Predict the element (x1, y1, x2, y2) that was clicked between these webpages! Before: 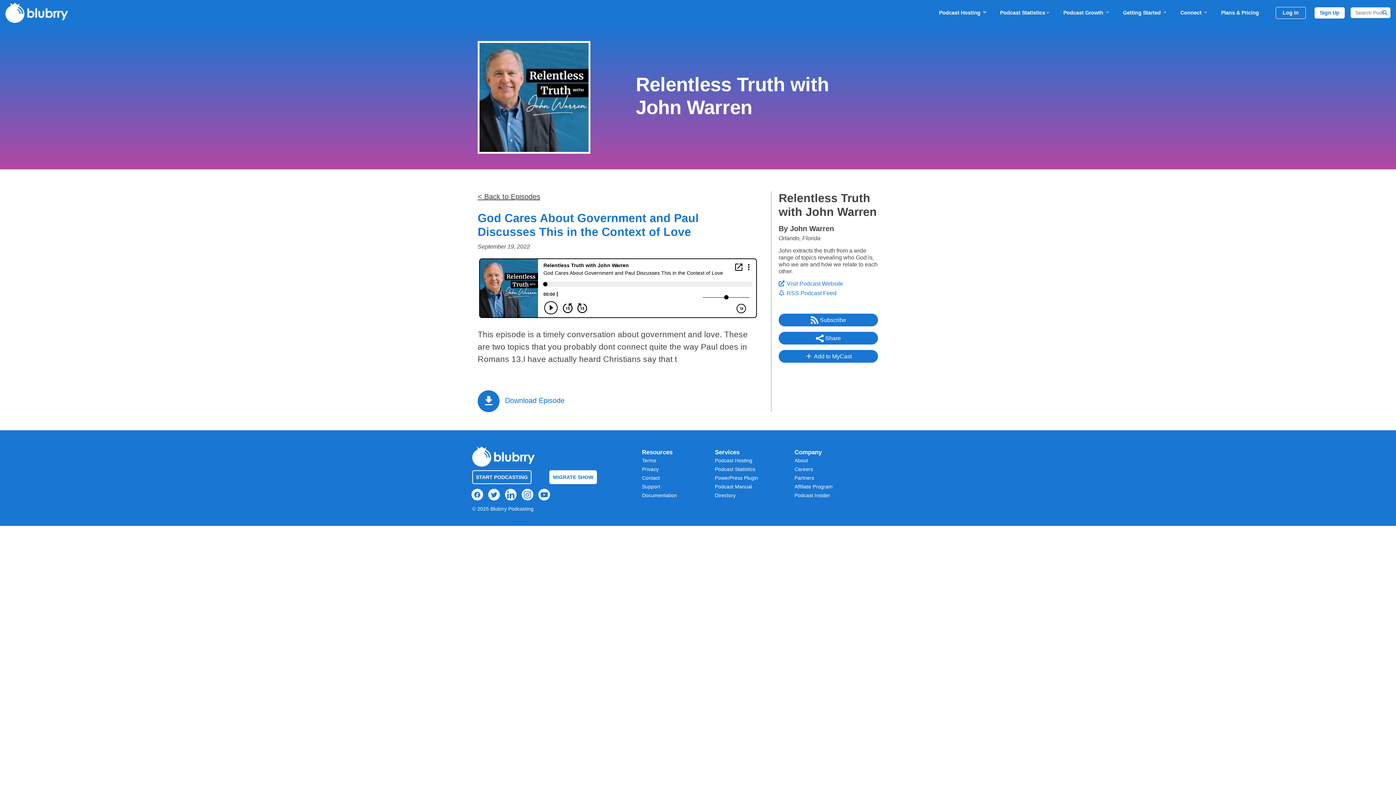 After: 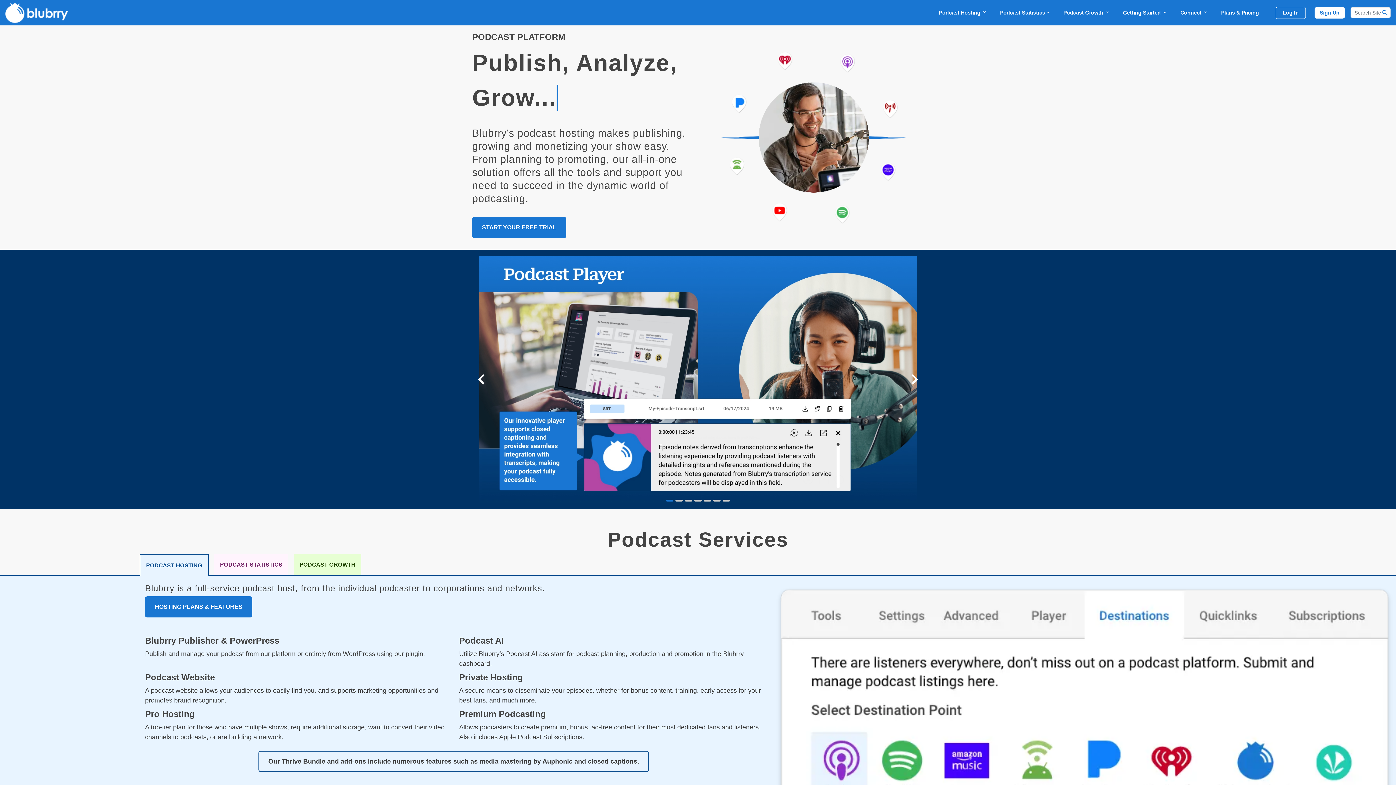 Action: bbox: (5, 8, 68, 16)